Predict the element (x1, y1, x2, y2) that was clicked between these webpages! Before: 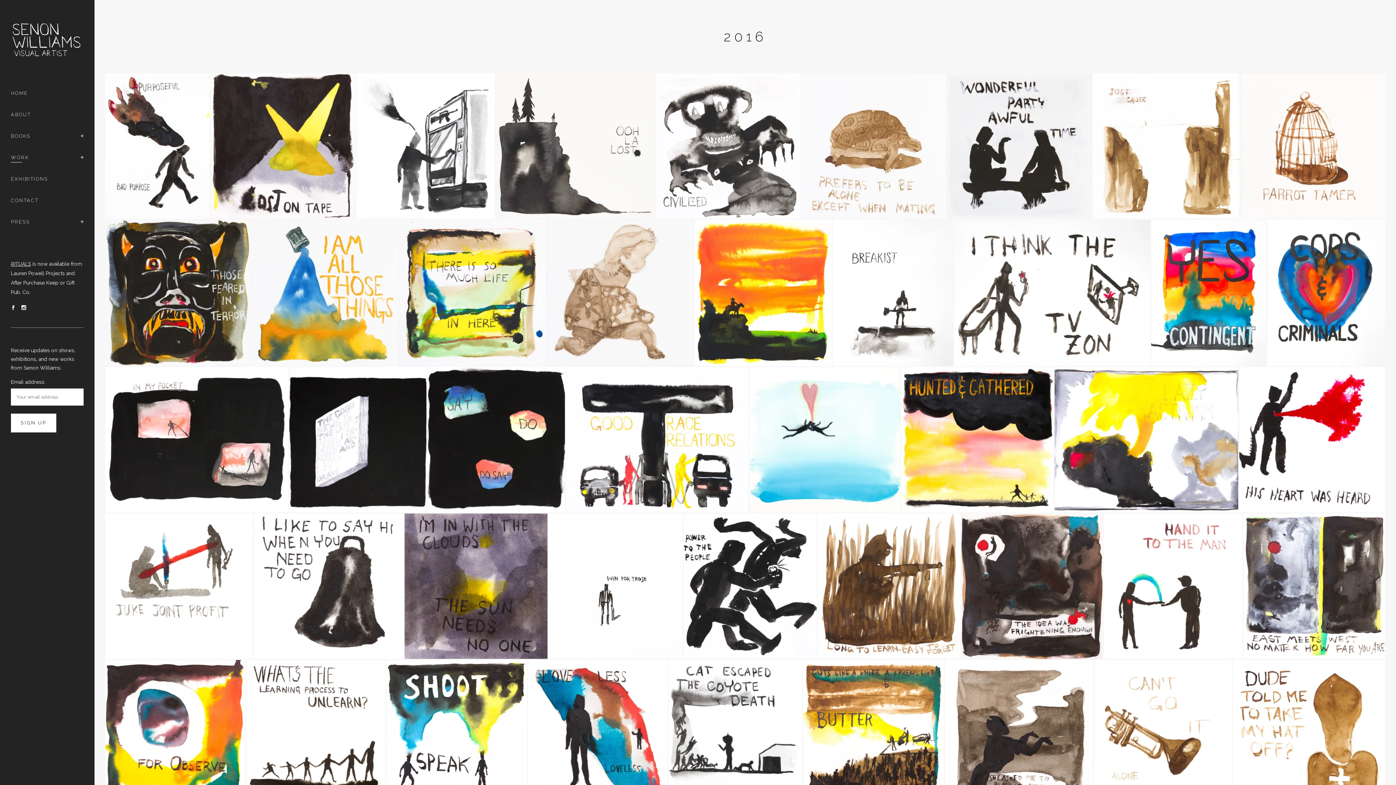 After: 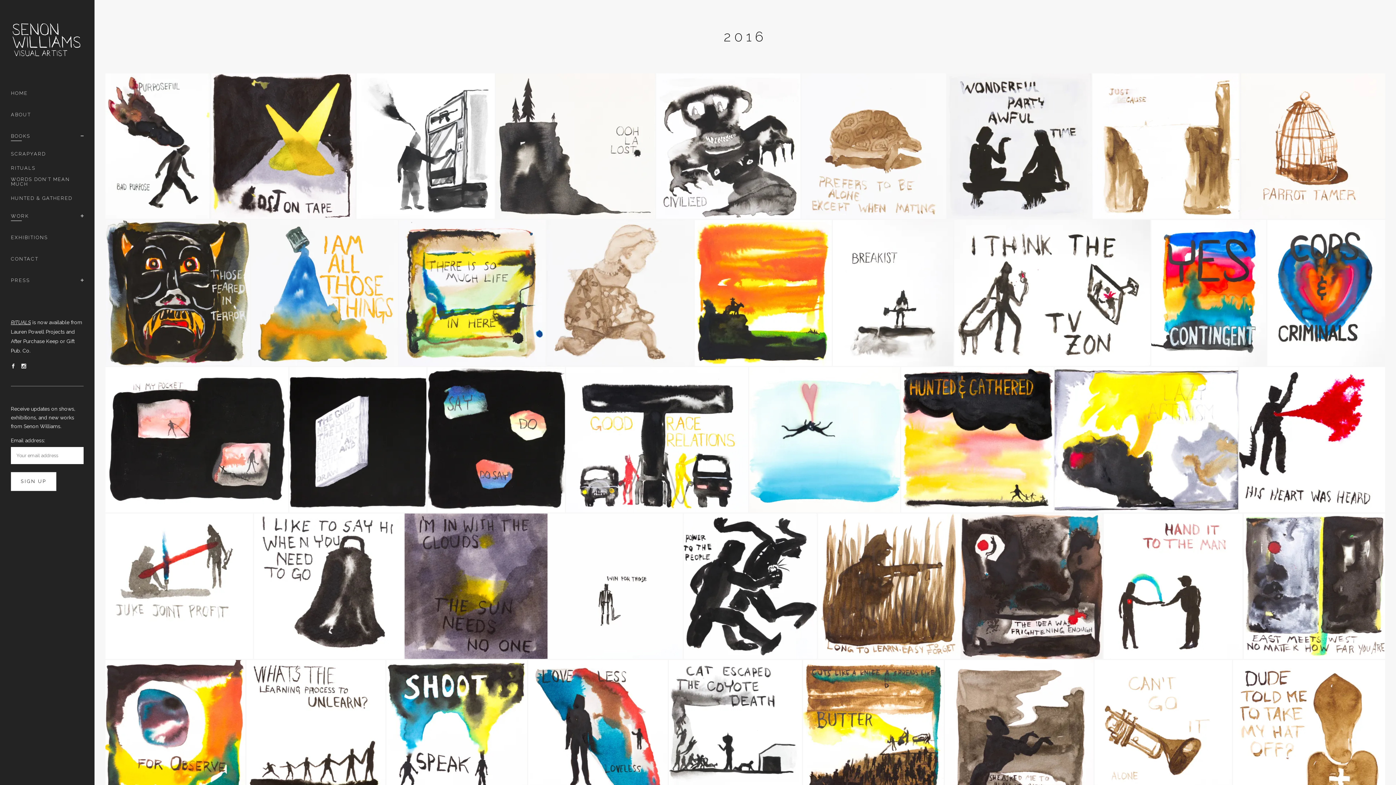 Action: bbox: (10, 125, 83, 146) label: BOOKS